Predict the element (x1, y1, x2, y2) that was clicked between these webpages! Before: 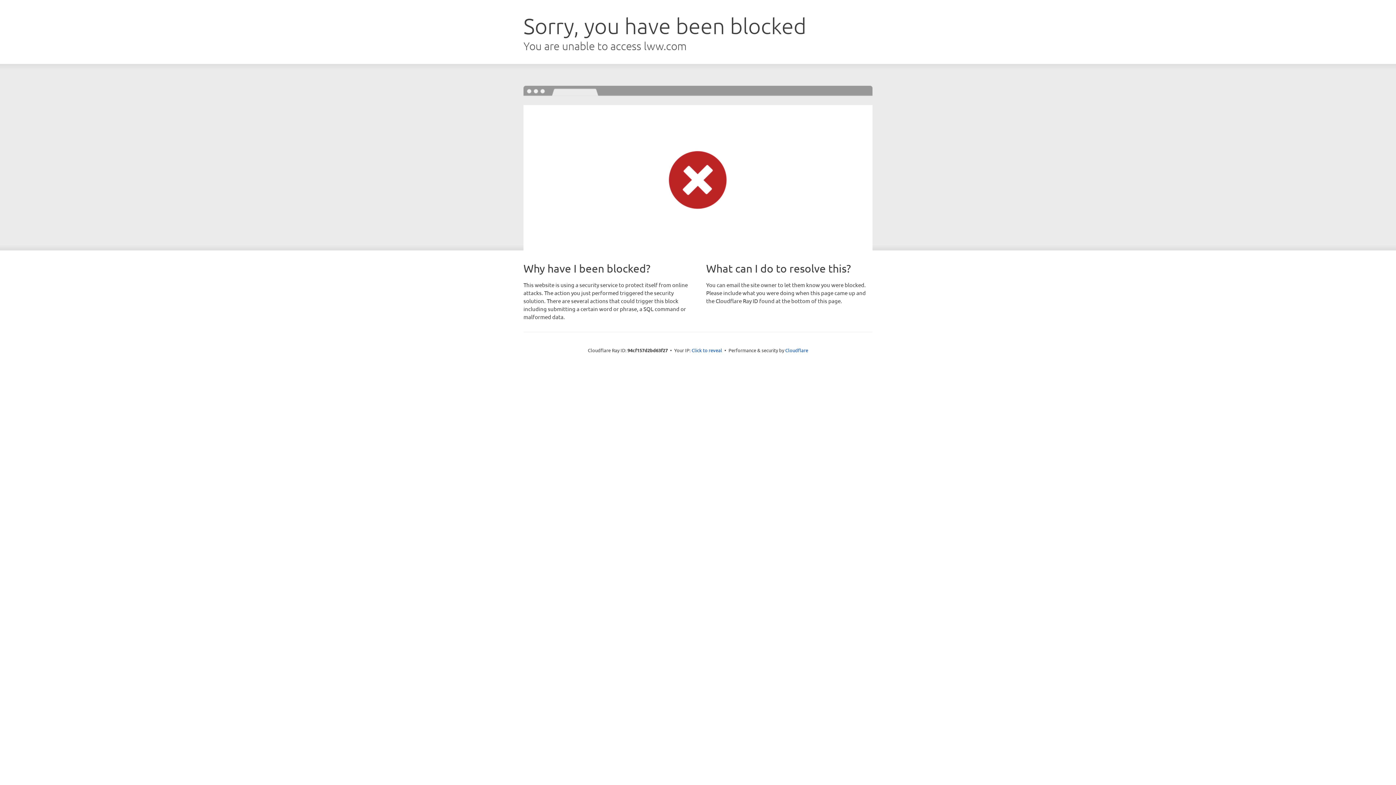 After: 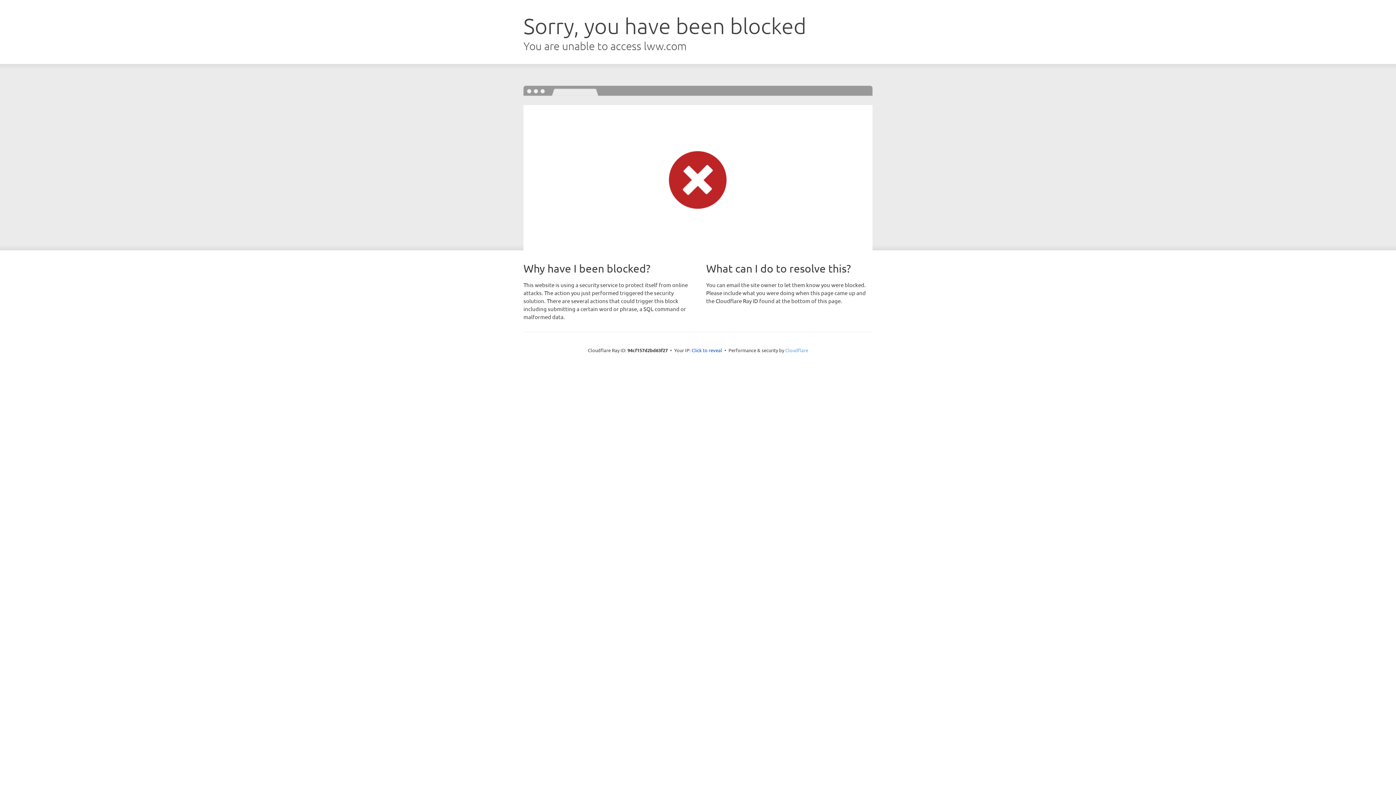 Action: label: Cloudflare bbox: (785, 347, 808, 353)